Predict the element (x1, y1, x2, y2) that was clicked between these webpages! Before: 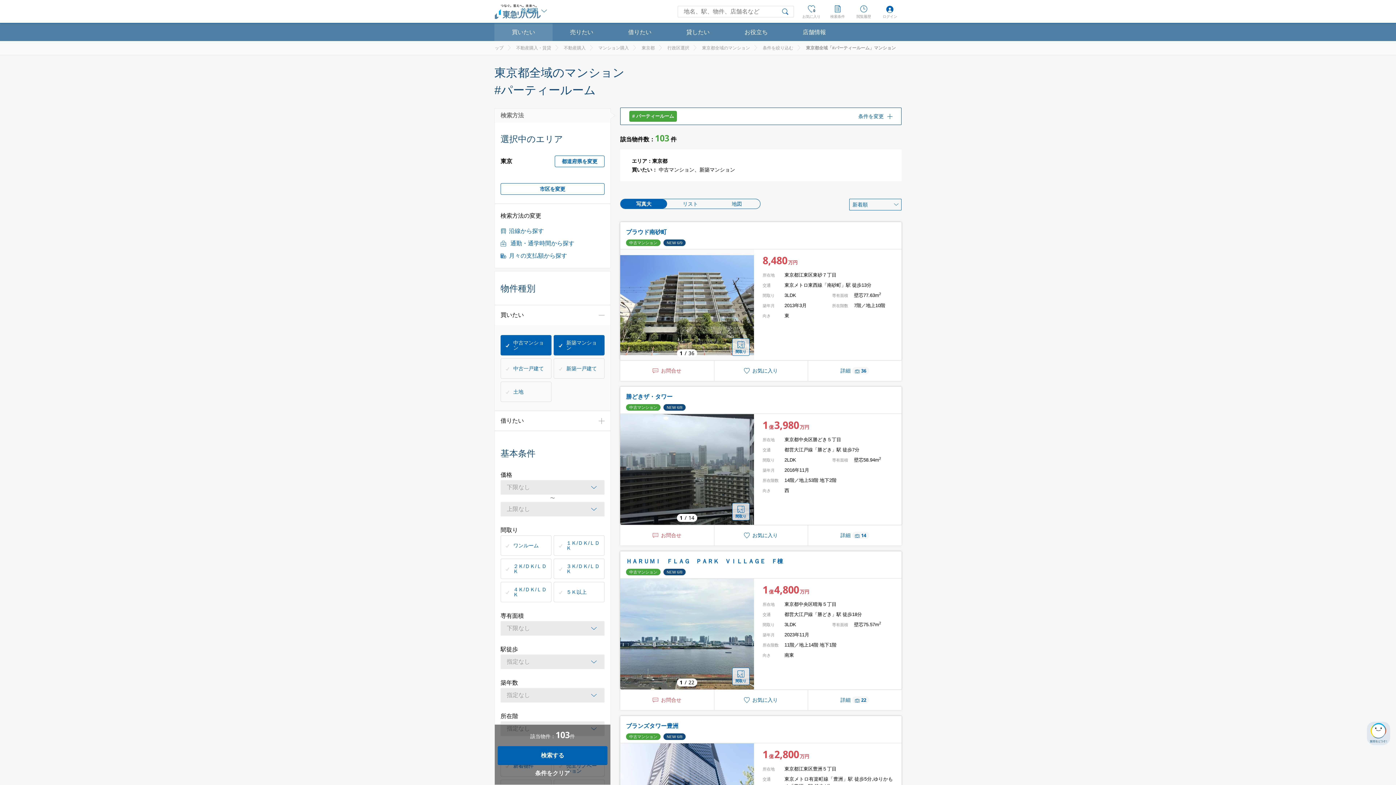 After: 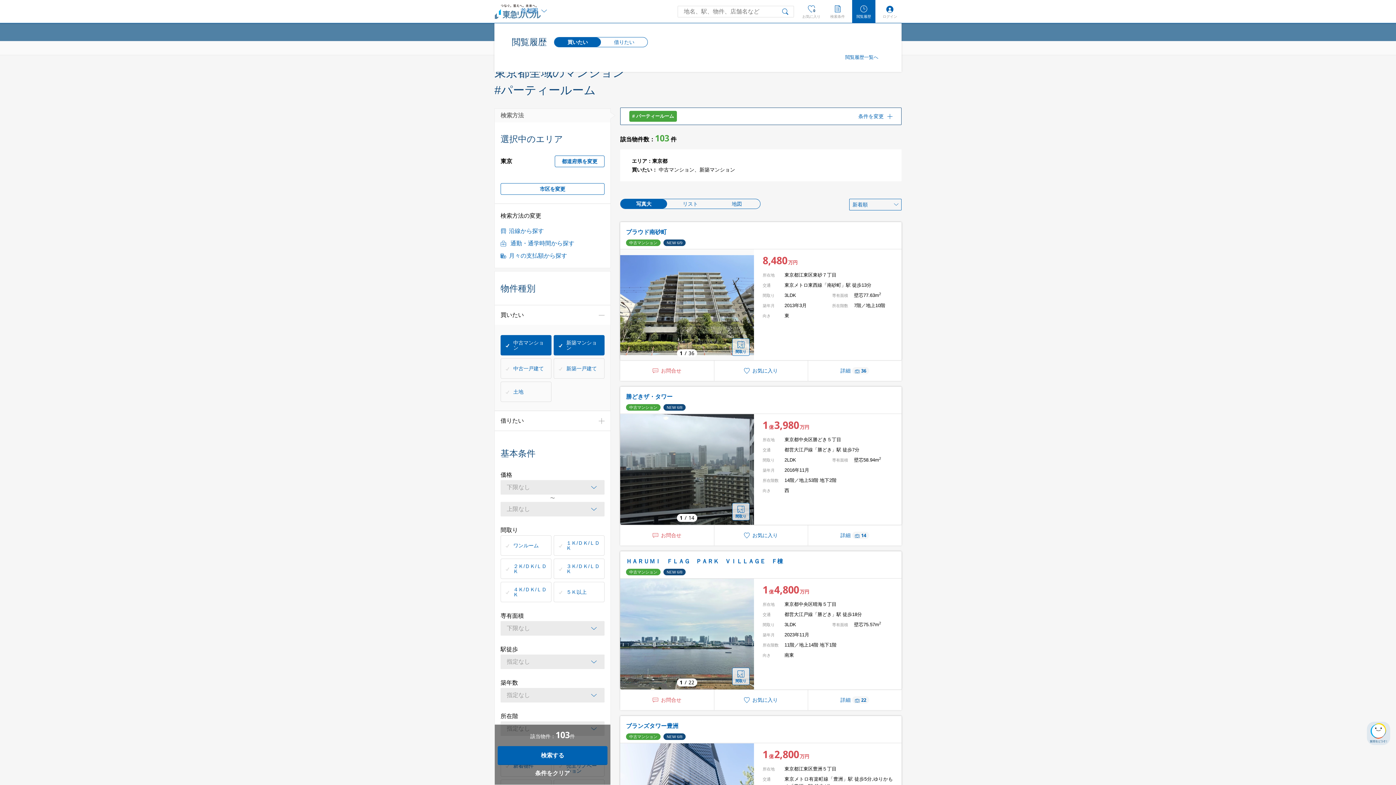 Action: label: 閲覧履歴 bbox: (852, 0, 875, 23)